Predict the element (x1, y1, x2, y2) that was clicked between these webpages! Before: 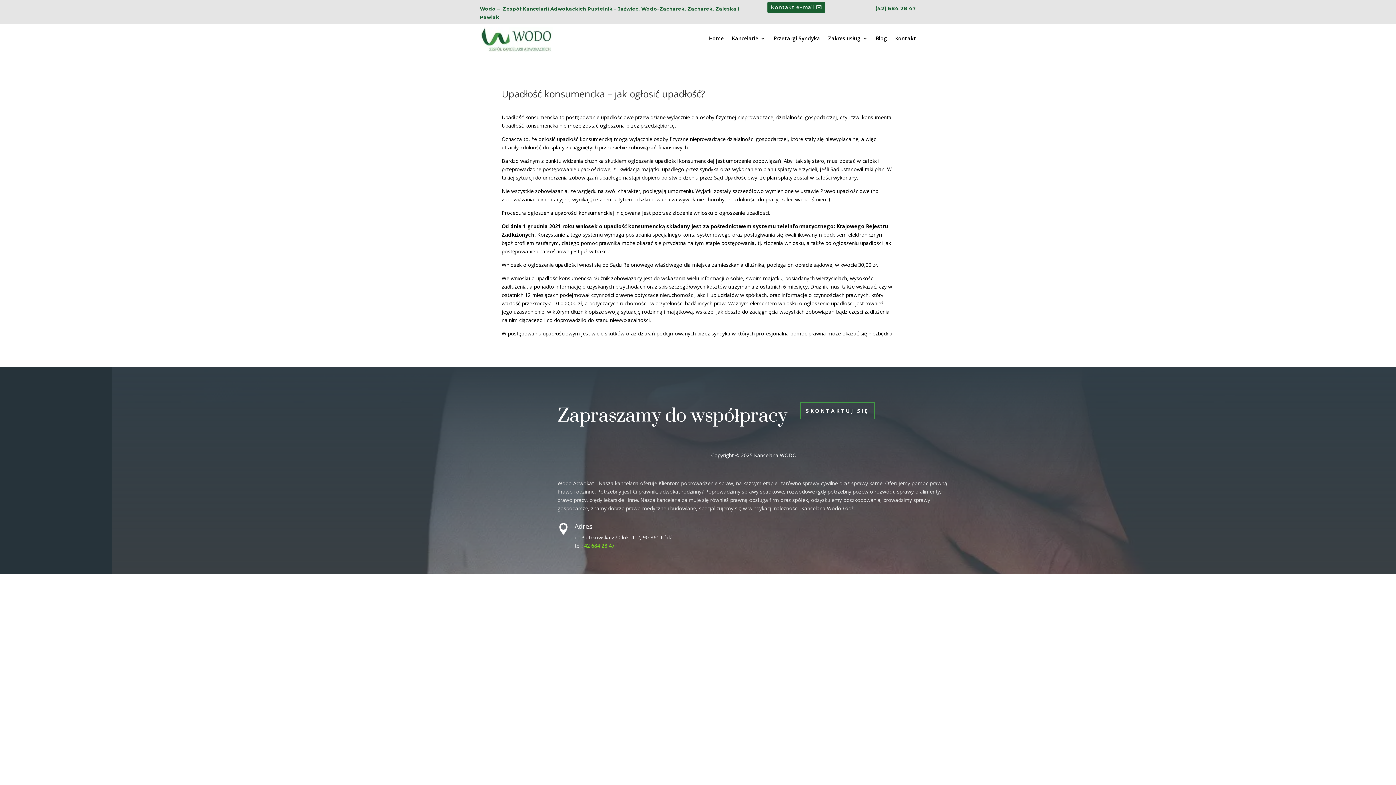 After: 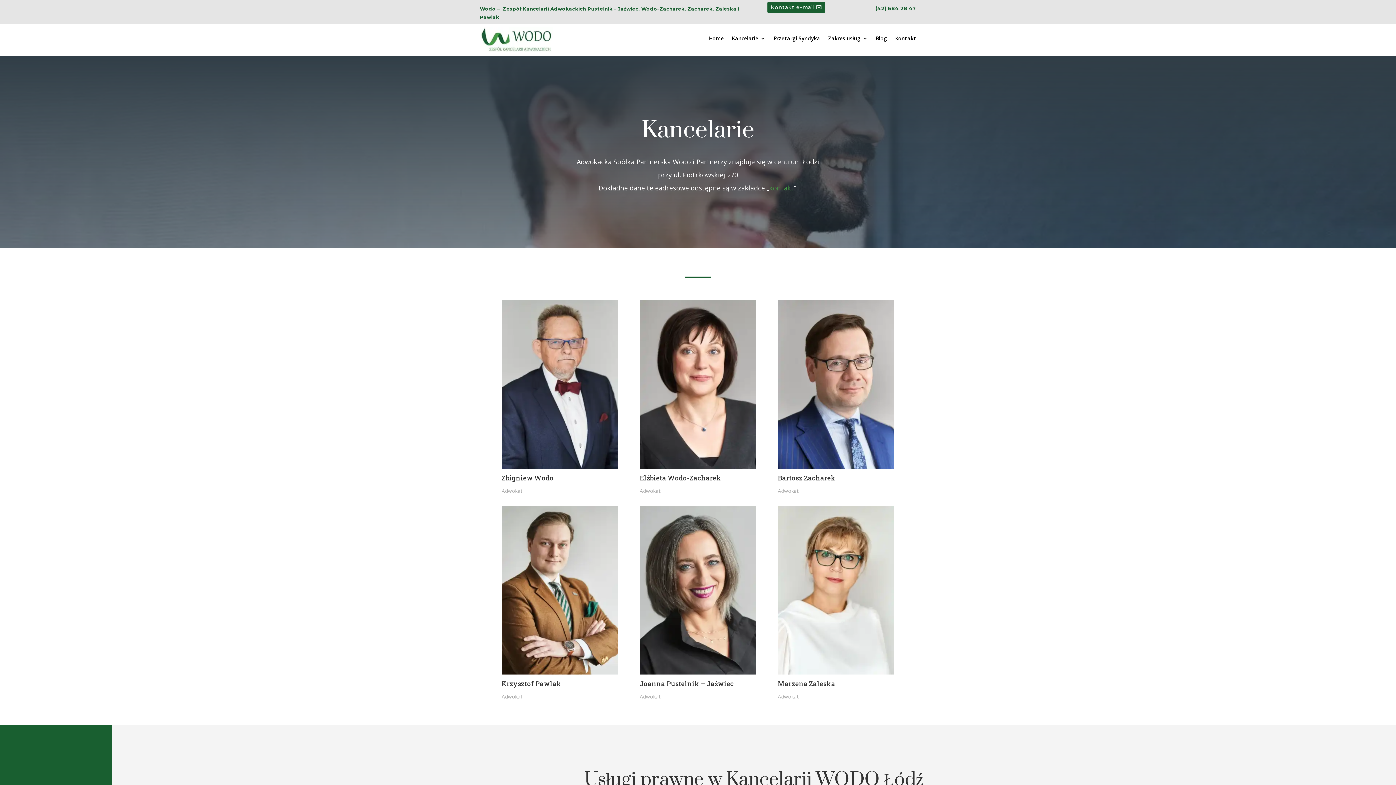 Action: label: Kancelarie bbox: (731, 36, 765, 44)